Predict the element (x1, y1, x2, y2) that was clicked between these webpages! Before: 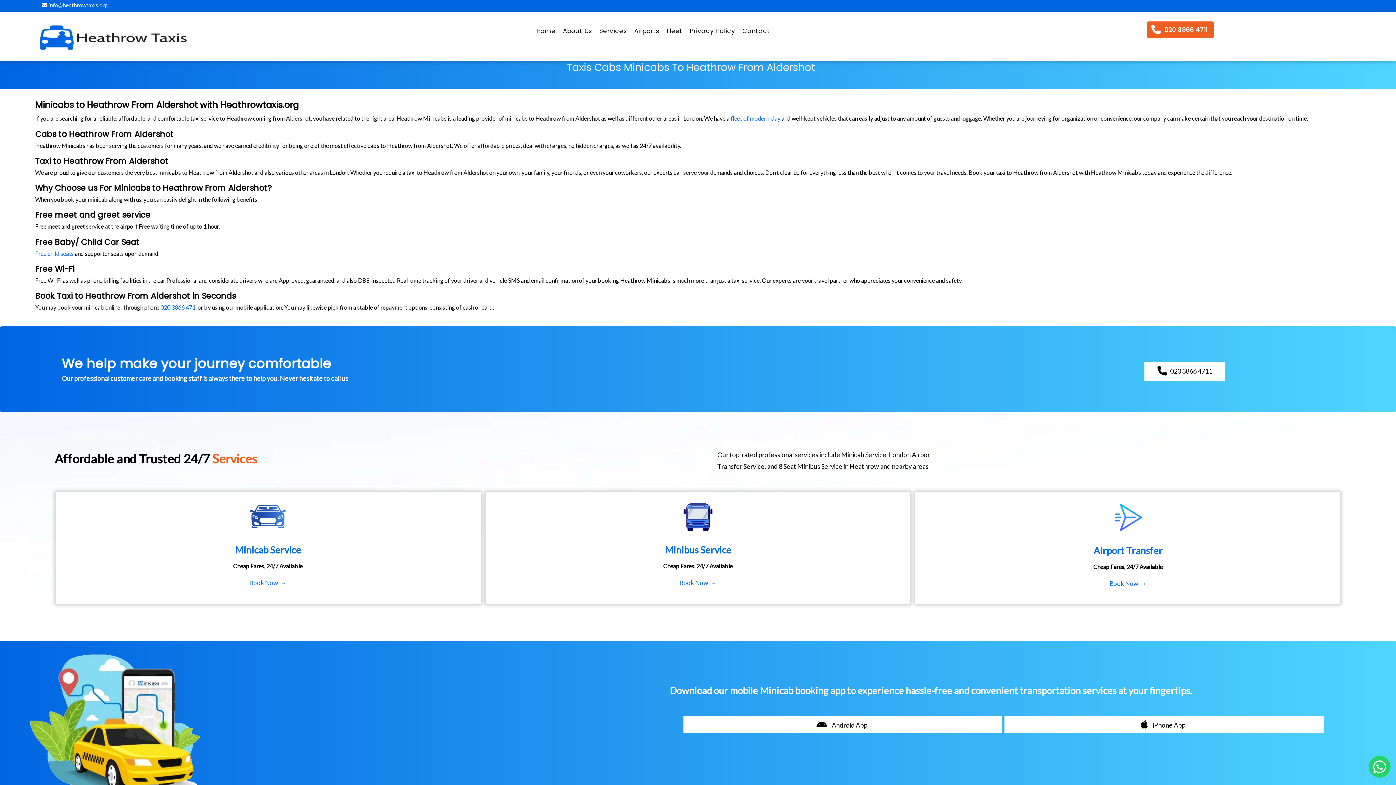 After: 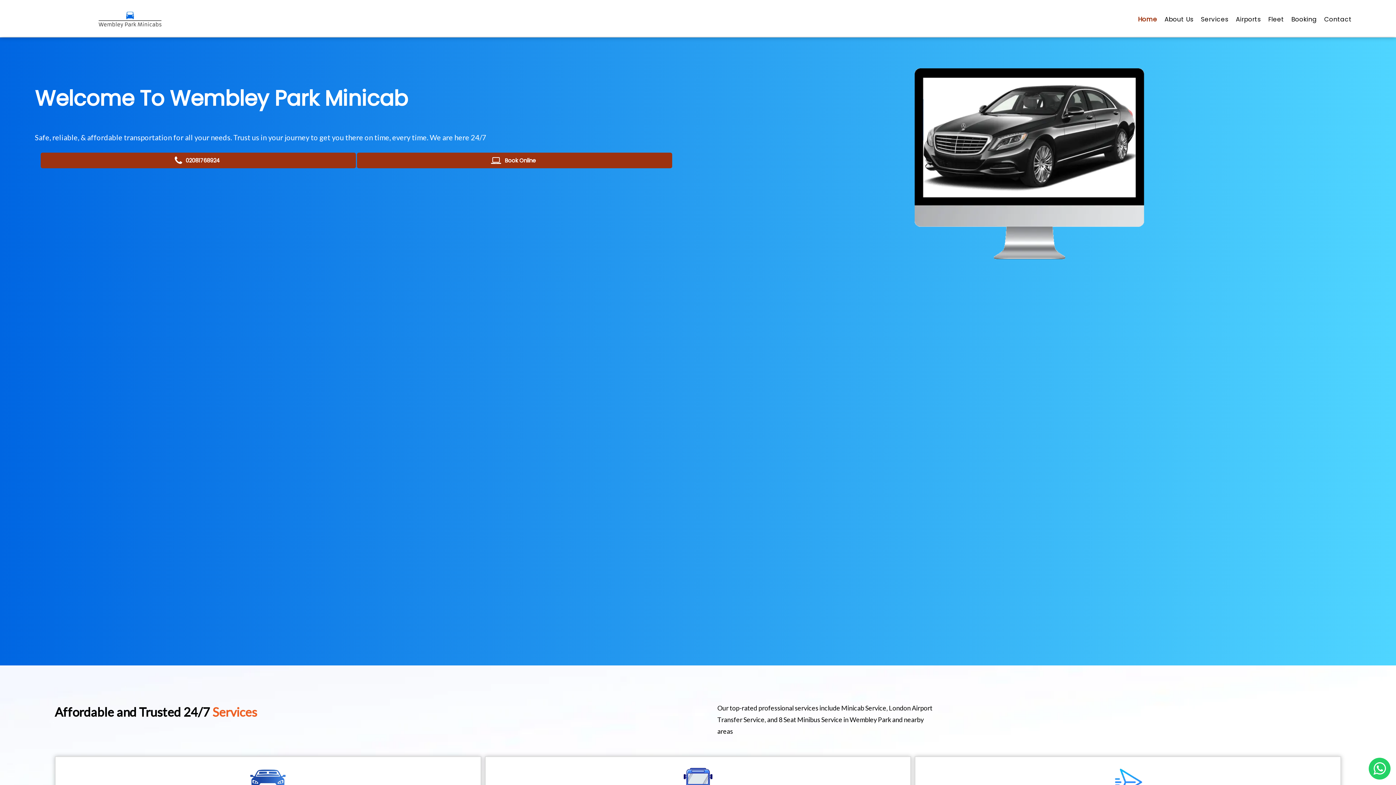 Action: bbox: (35, 22, 190, 29)